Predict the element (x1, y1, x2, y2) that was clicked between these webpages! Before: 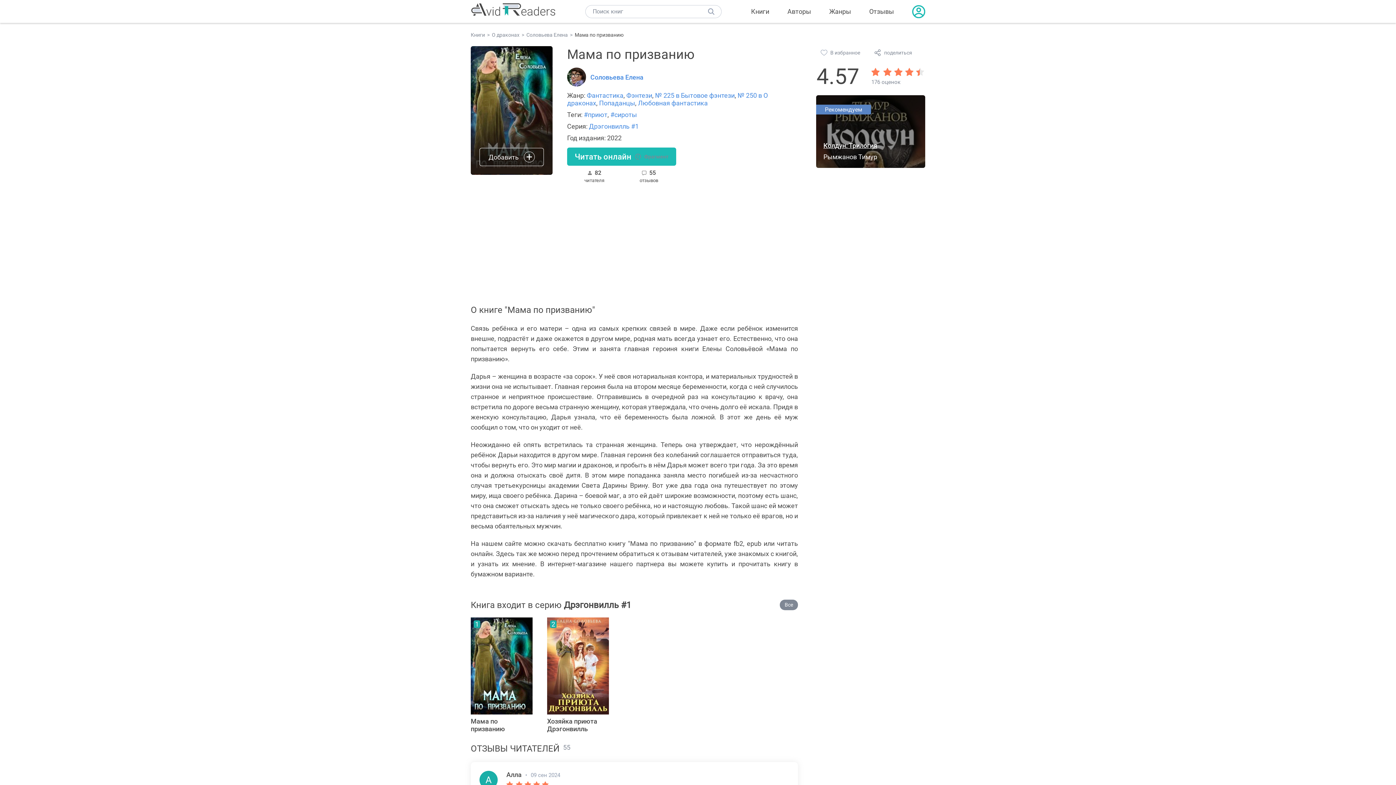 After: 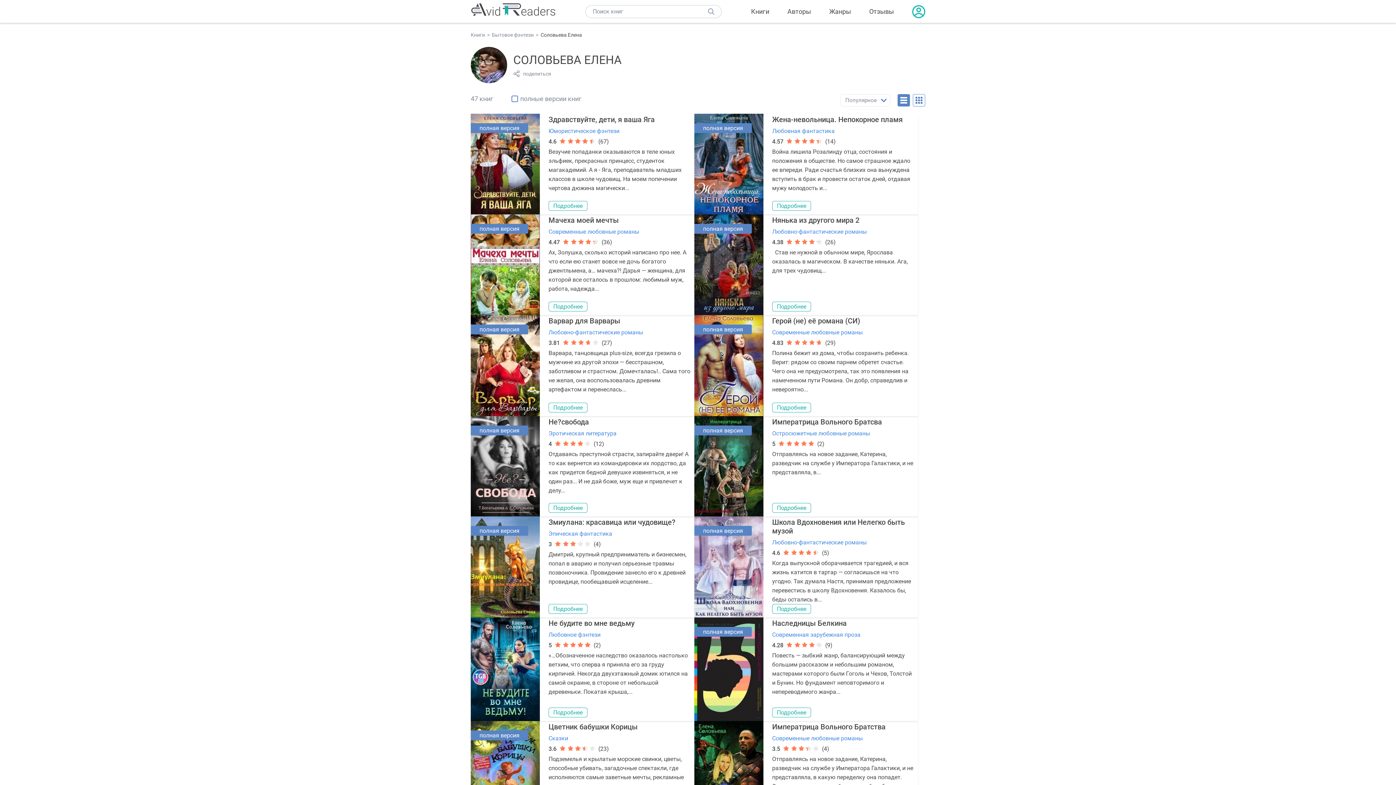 Action: label: Соловьева Елена bbox: (526, 32, 568, 37)